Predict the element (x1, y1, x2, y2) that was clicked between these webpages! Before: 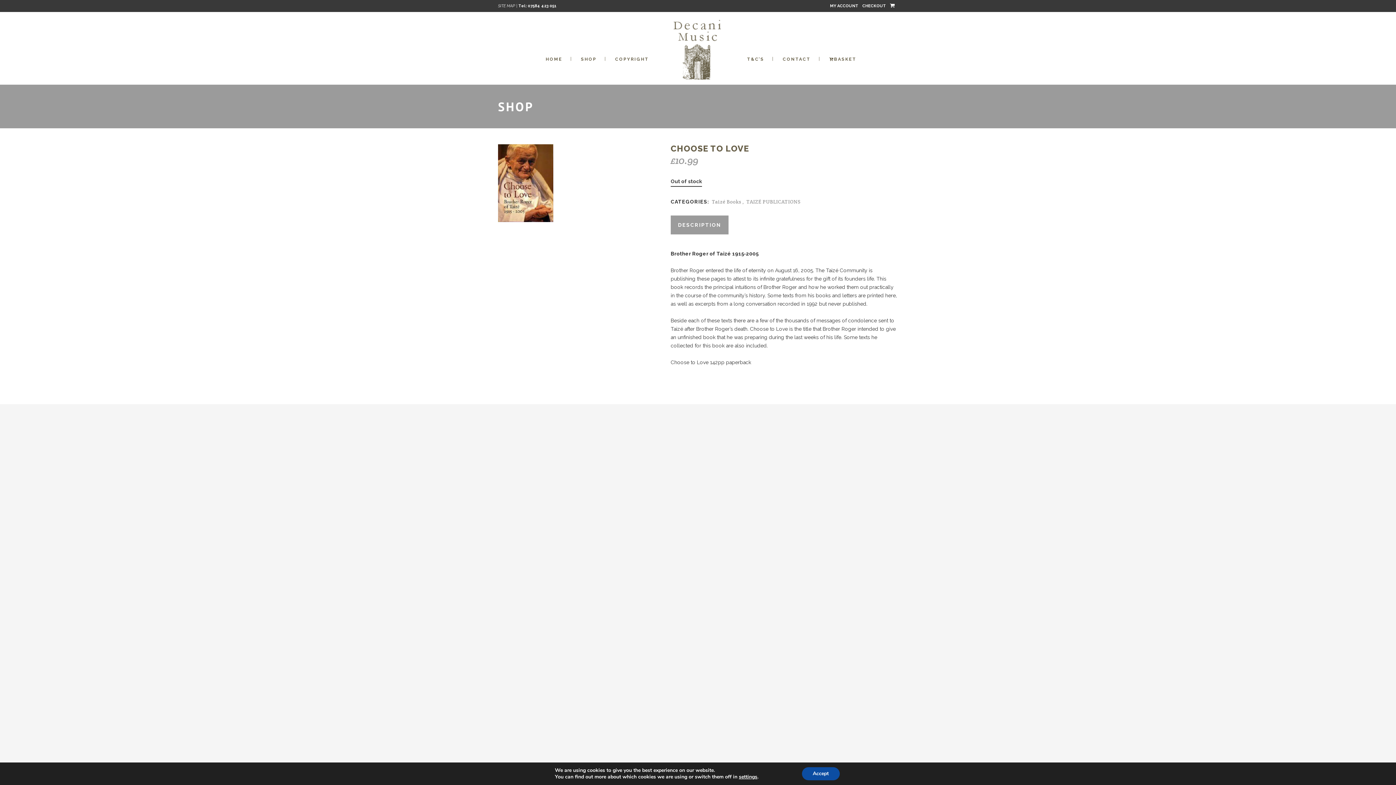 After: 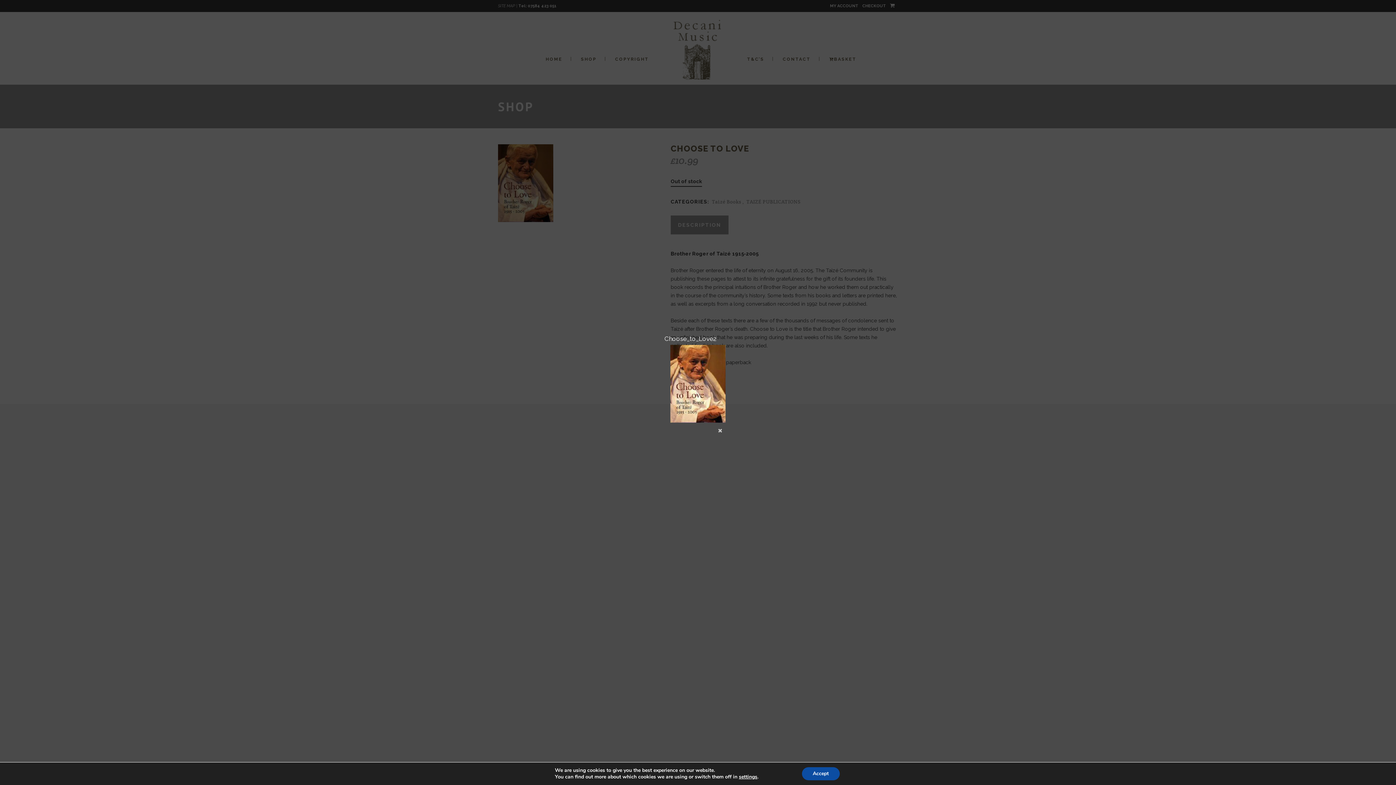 Action: bbox: (498, 144, 553, 222)